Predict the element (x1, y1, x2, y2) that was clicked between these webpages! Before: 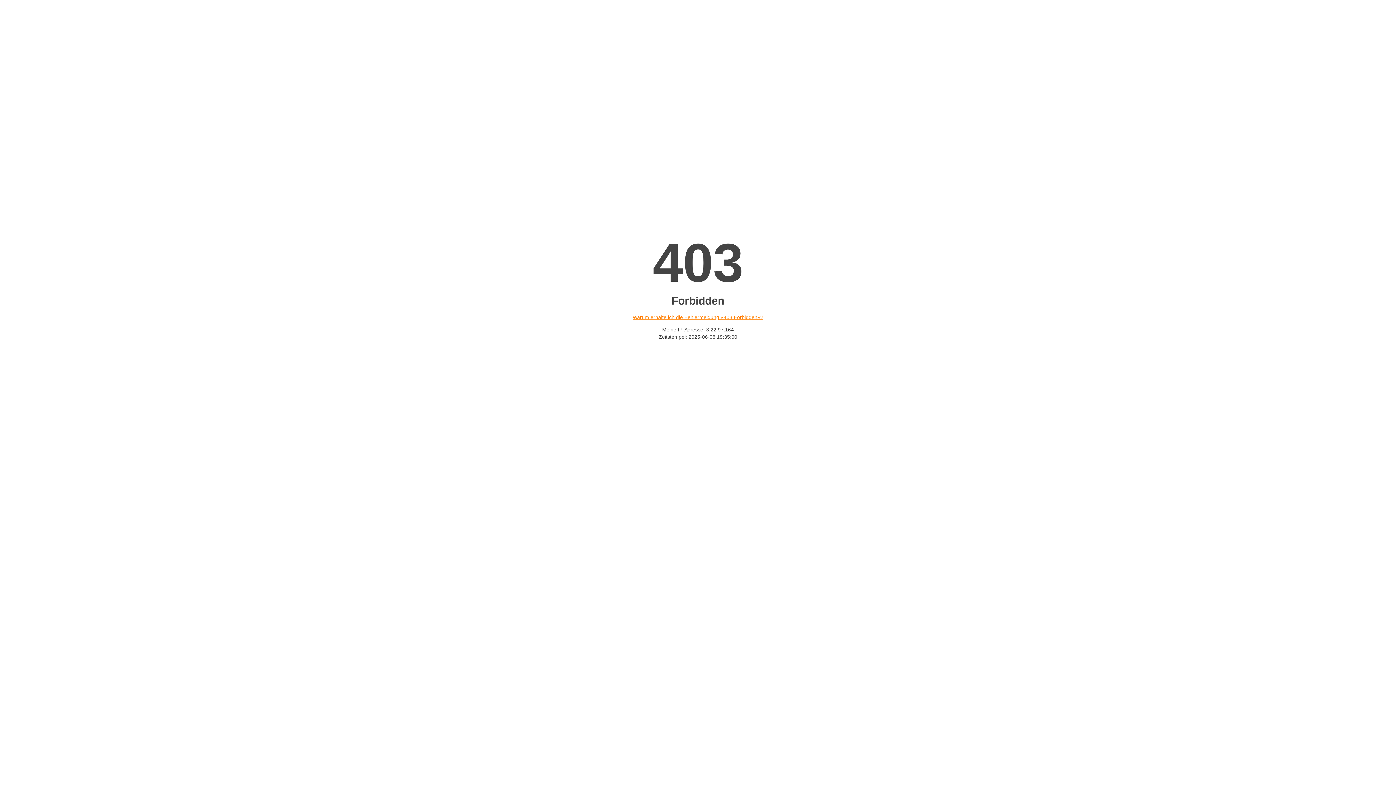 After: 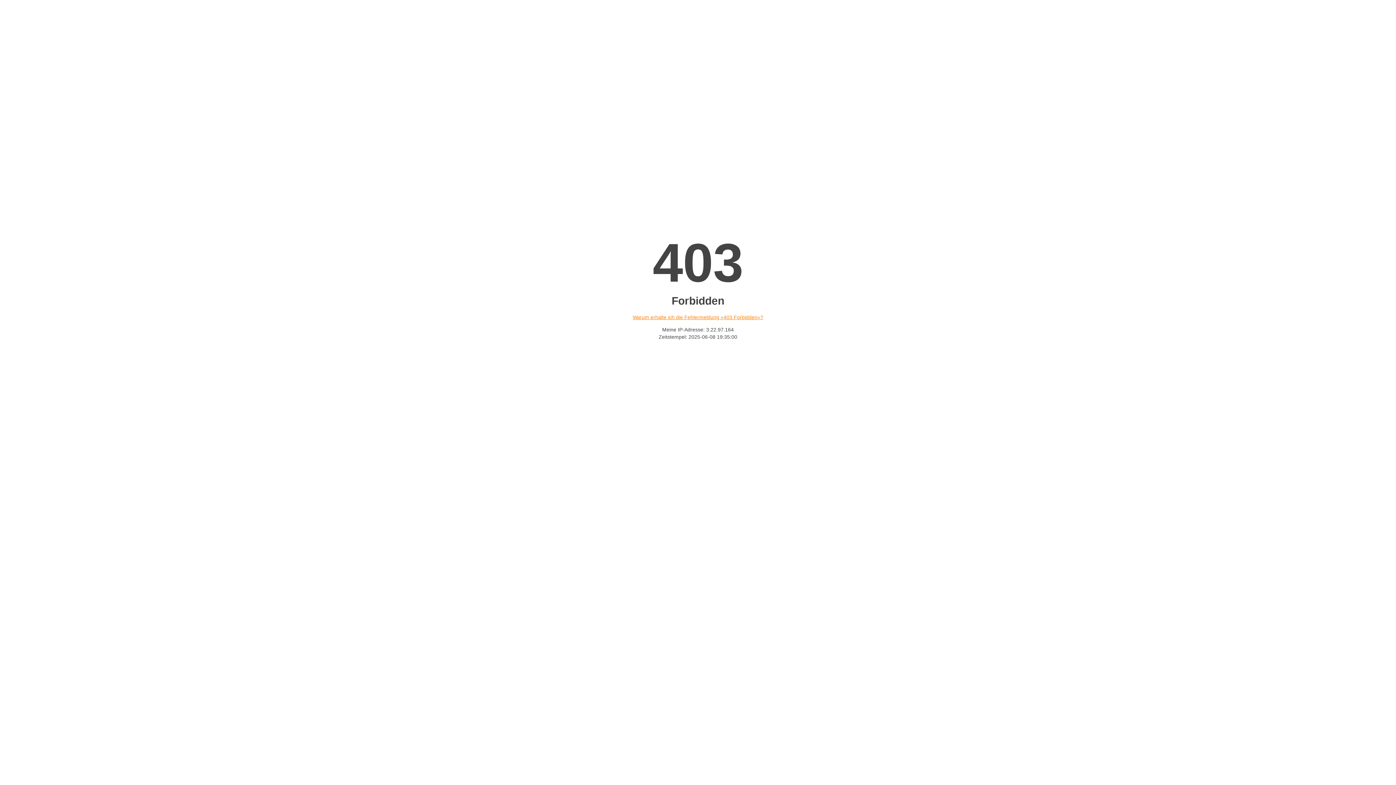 Action: label: Warum erhalte ich die Fehlermeldung «403 Forbidden»? bbox: (632, 314, 763, 320)